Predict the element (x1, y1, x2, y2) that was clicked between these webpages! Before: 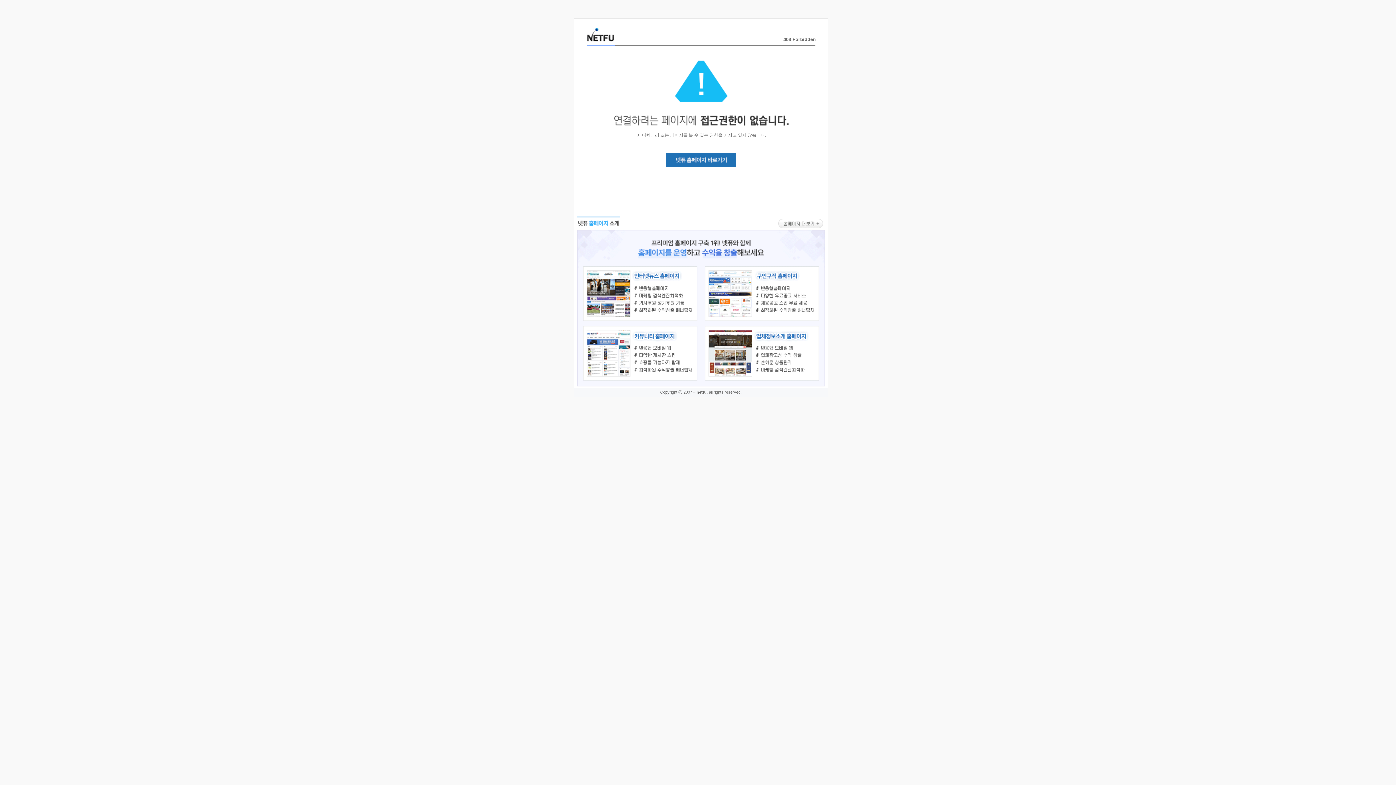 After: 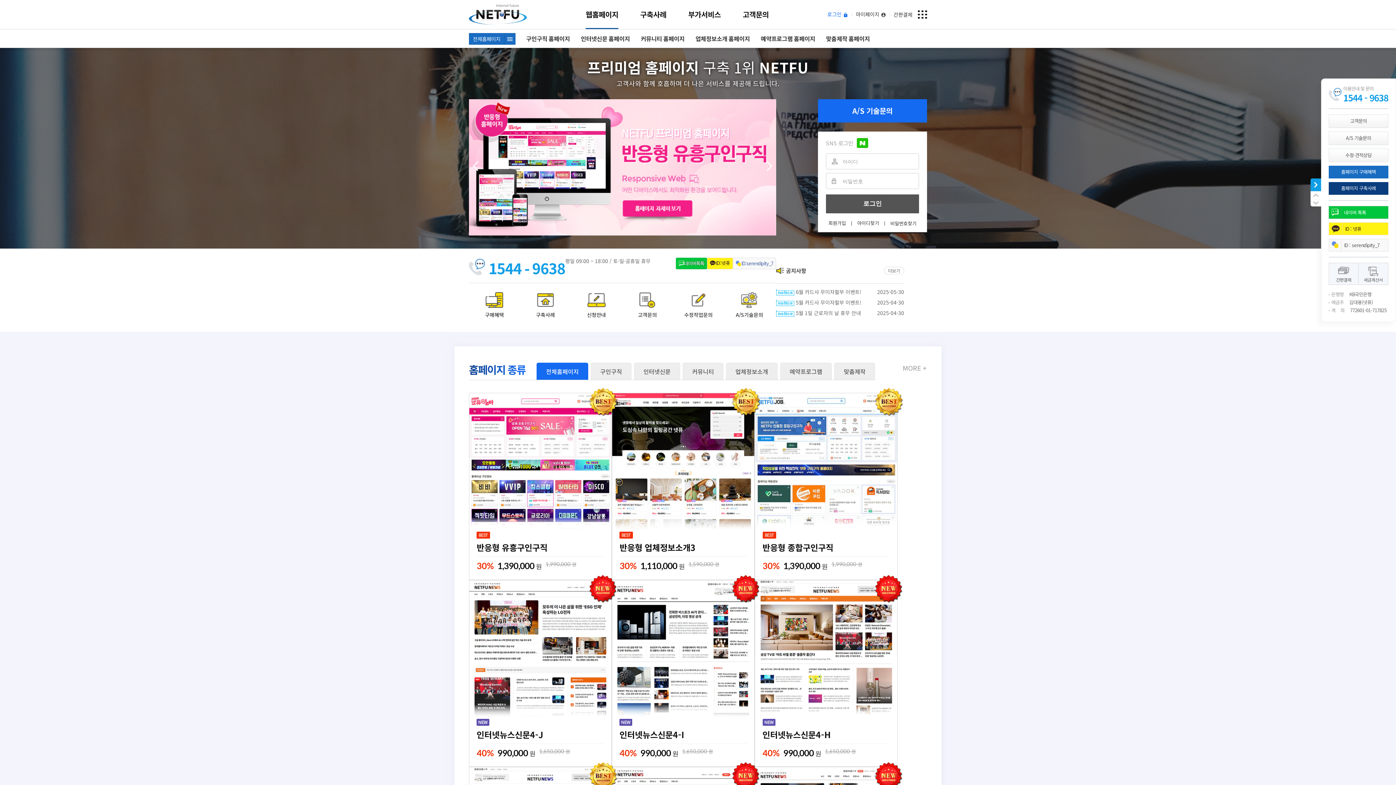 Action: bbox: (577, 383, 824, 389)